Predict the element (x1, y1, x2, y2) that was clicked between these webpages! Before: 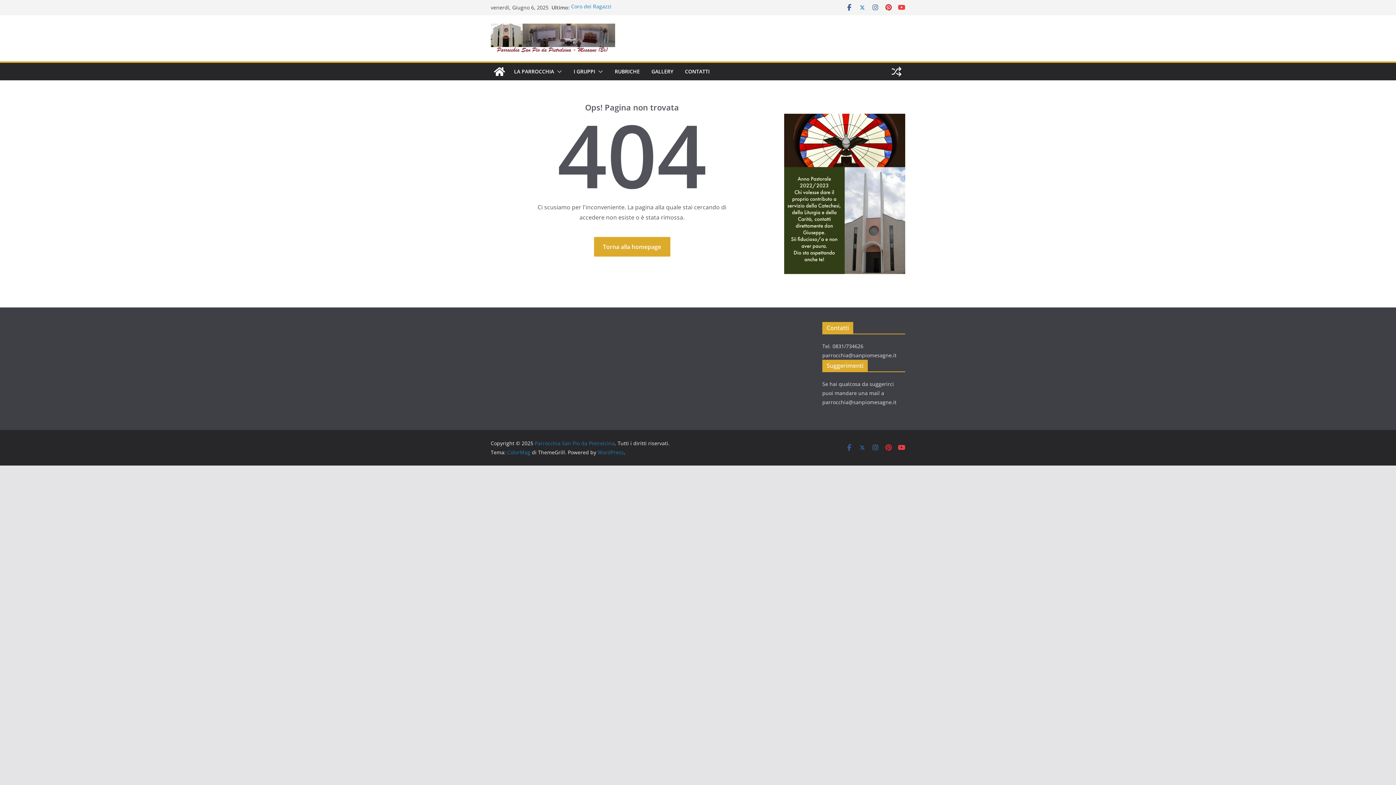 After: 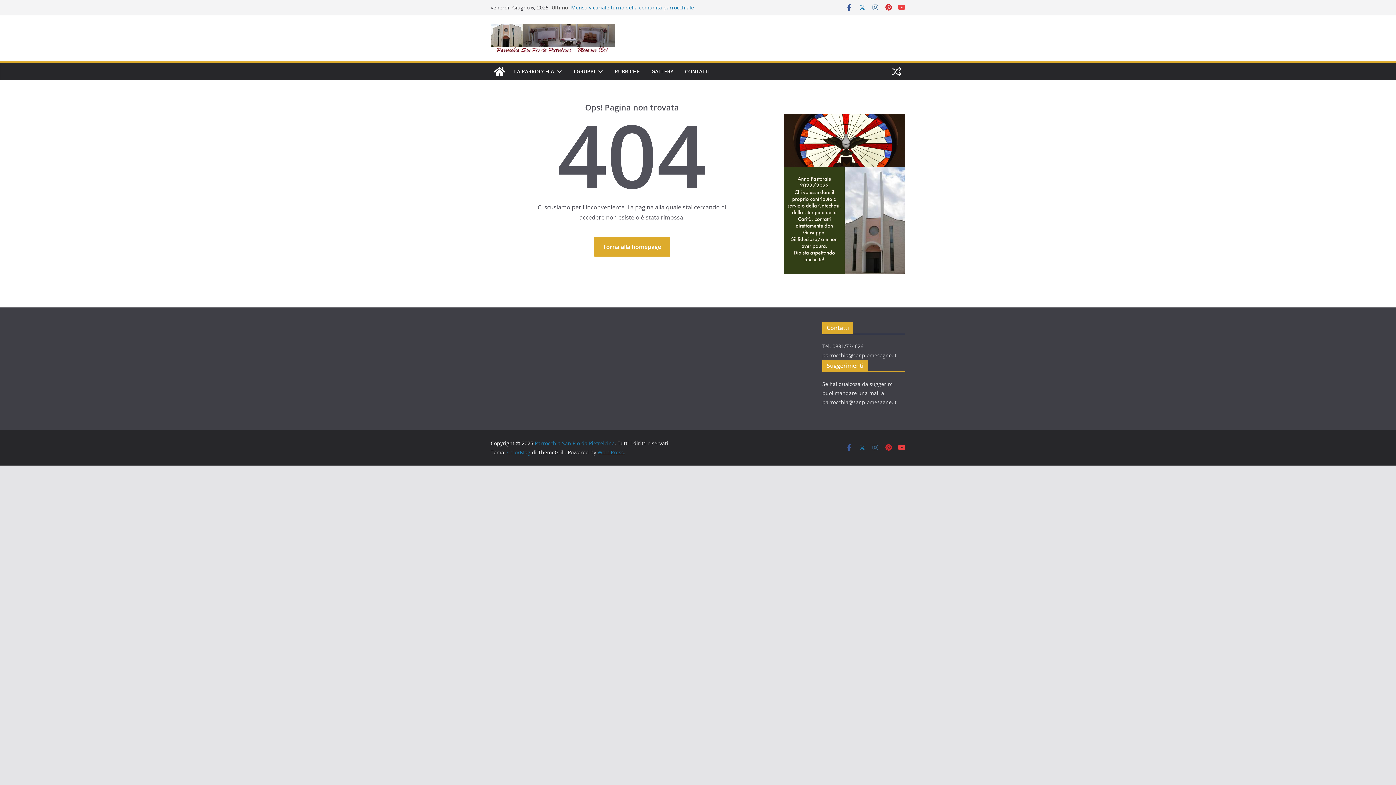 Action: label: WordPress bbox: (597, 449, 624, 456)